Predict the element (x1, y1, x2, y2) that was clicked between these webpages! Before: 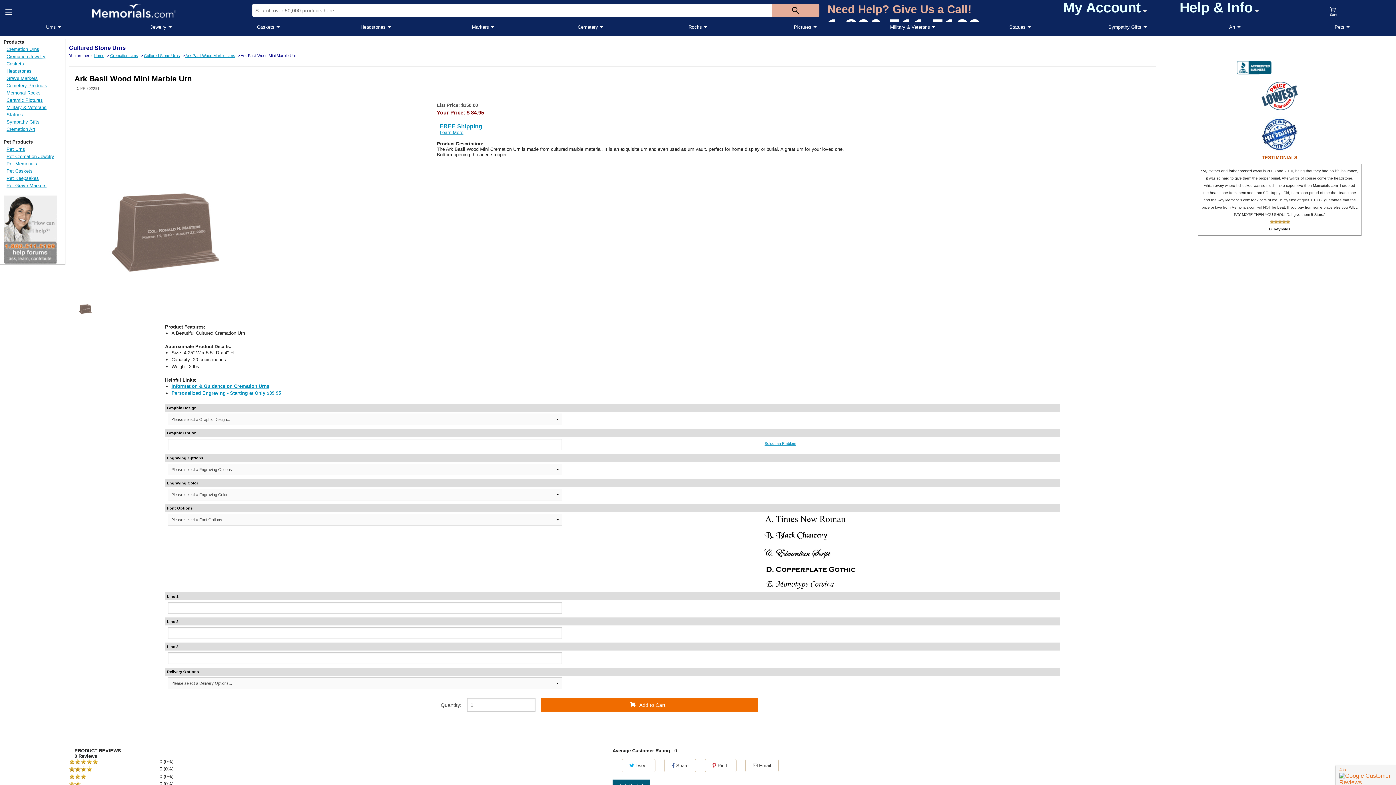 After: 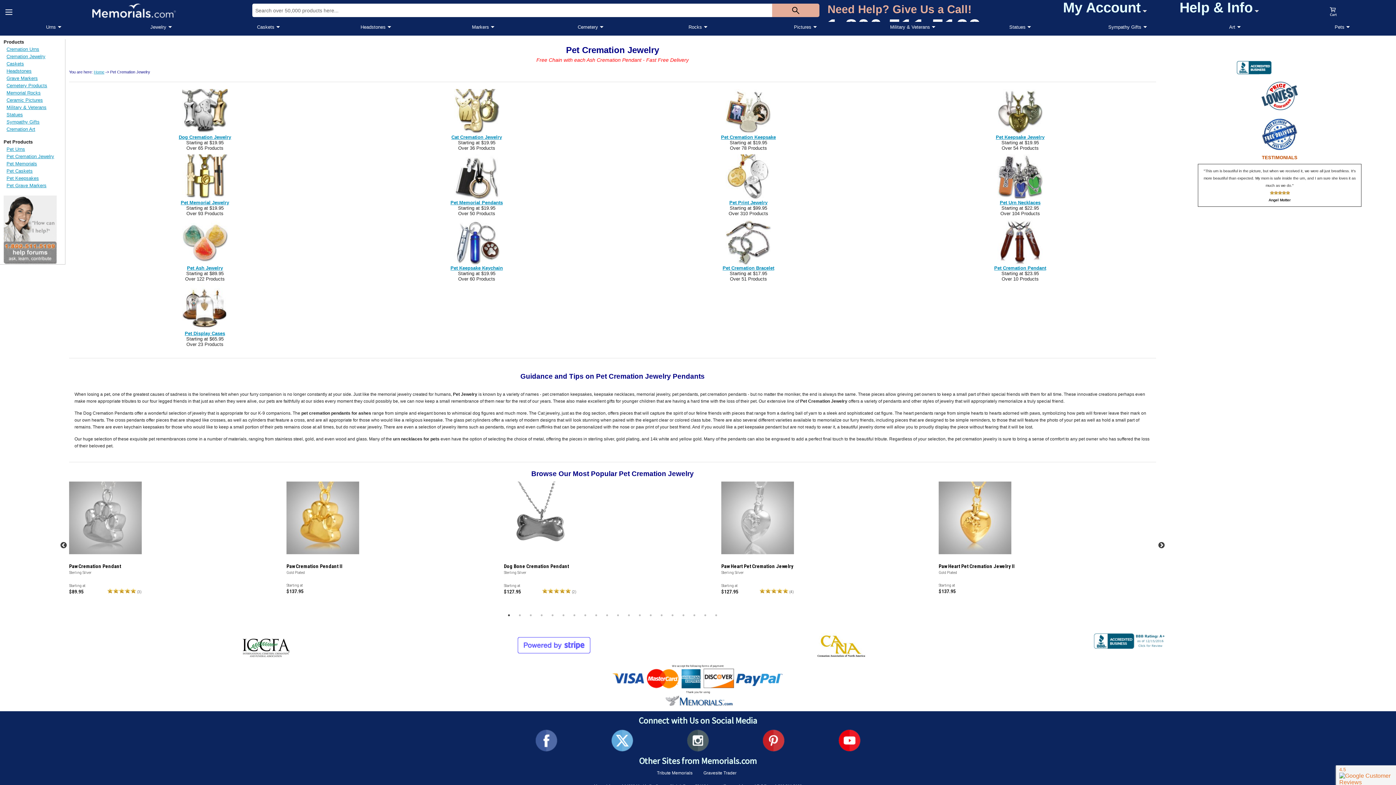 Action: bbox: (6, 153, 54, 159) label: Pet Cremation Jewelry